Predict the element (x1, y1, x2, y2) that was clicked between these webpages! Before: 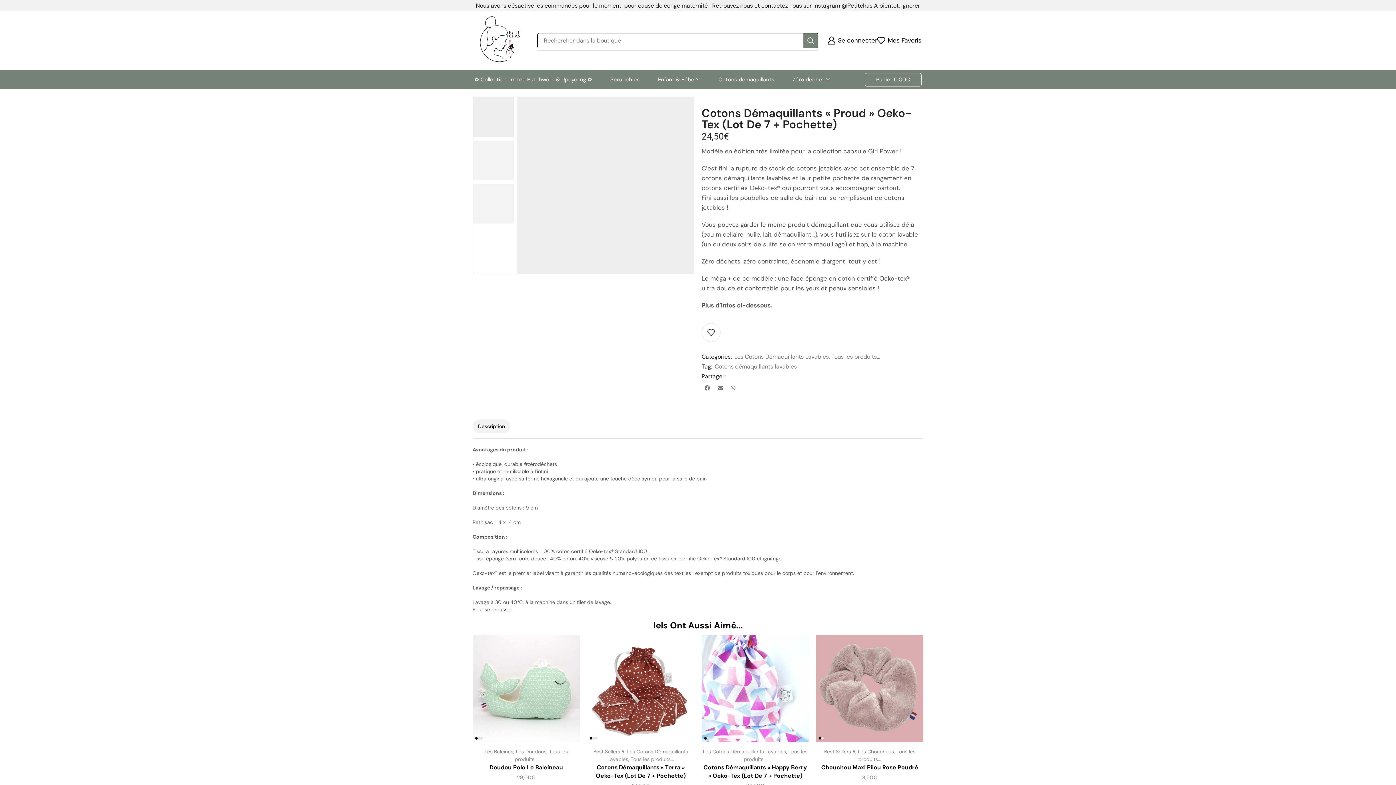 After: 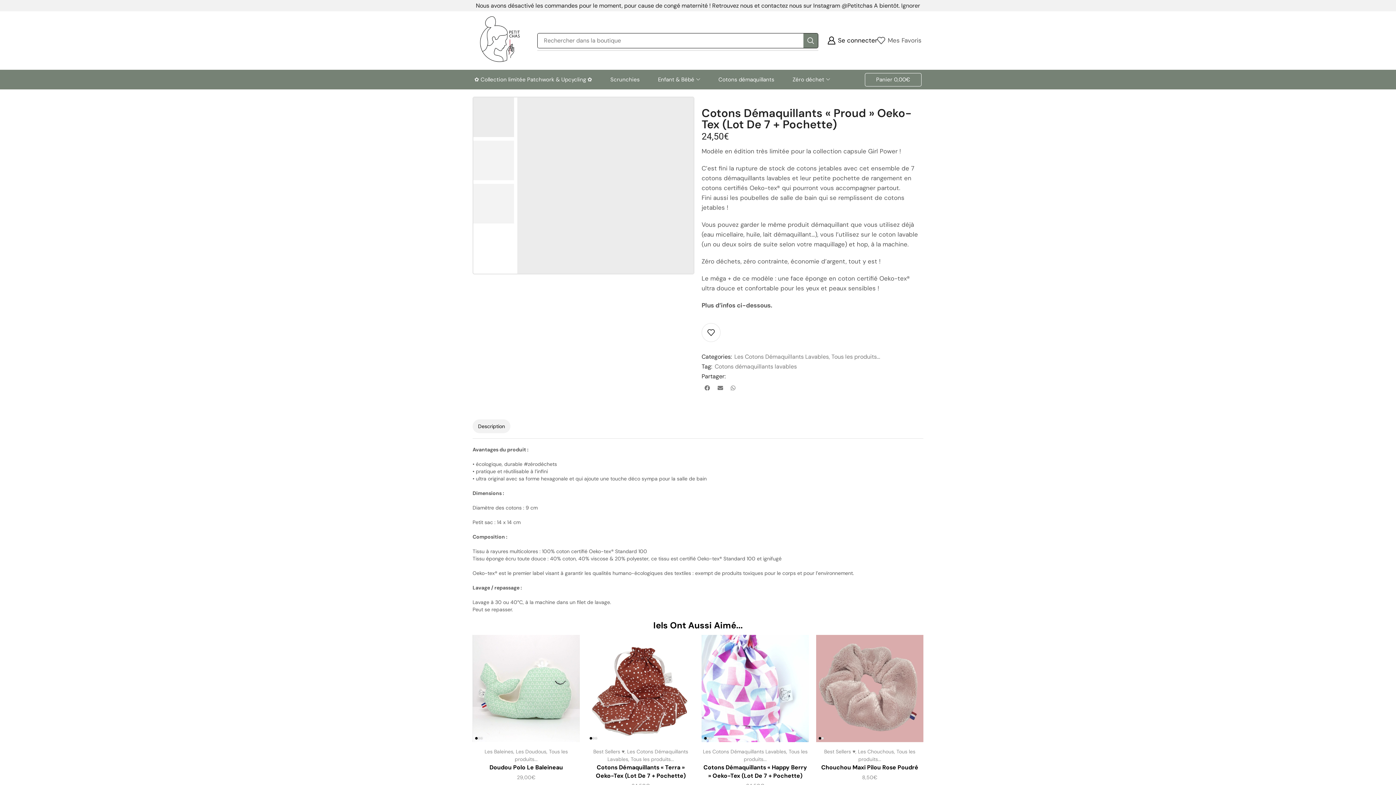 Action: bbox: (877, 36, 921, 44) label: Mes Favoris